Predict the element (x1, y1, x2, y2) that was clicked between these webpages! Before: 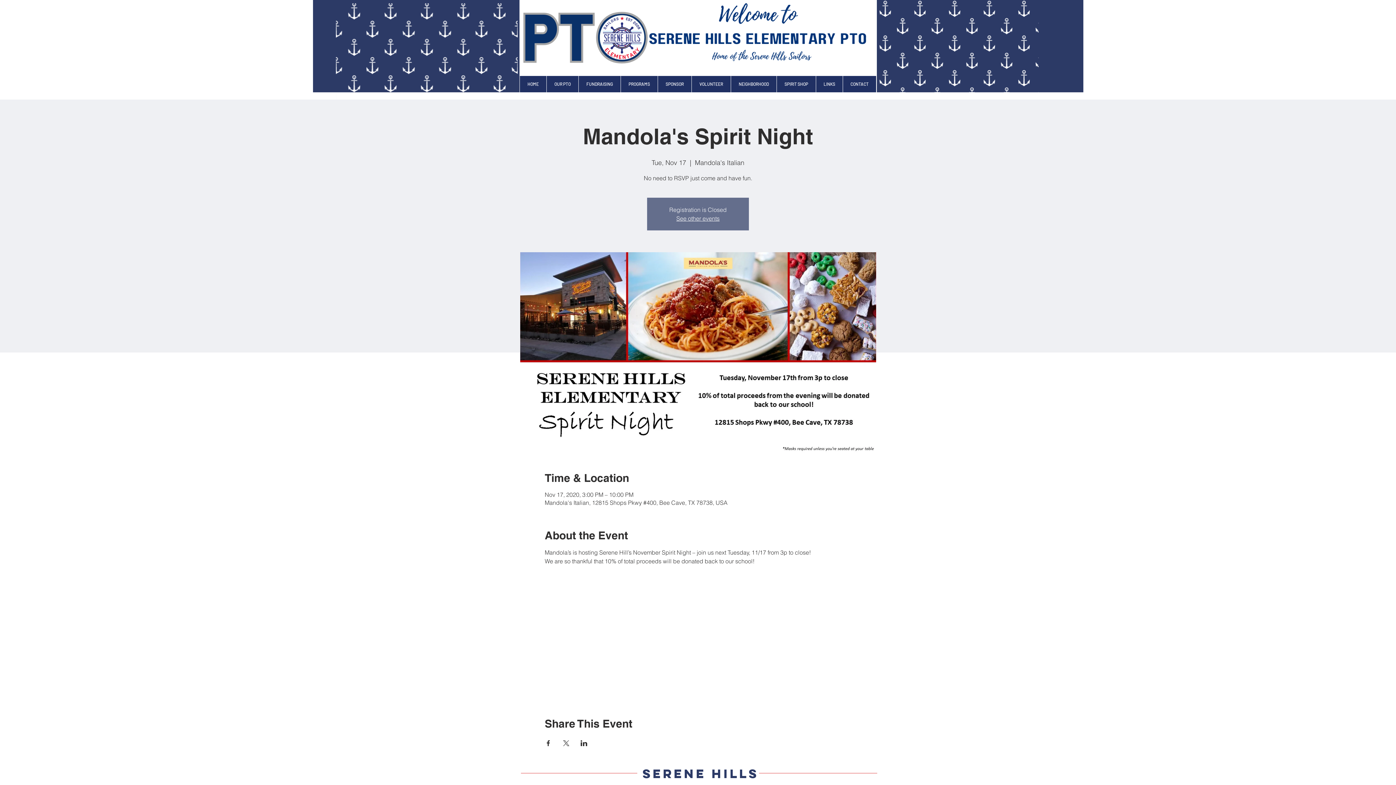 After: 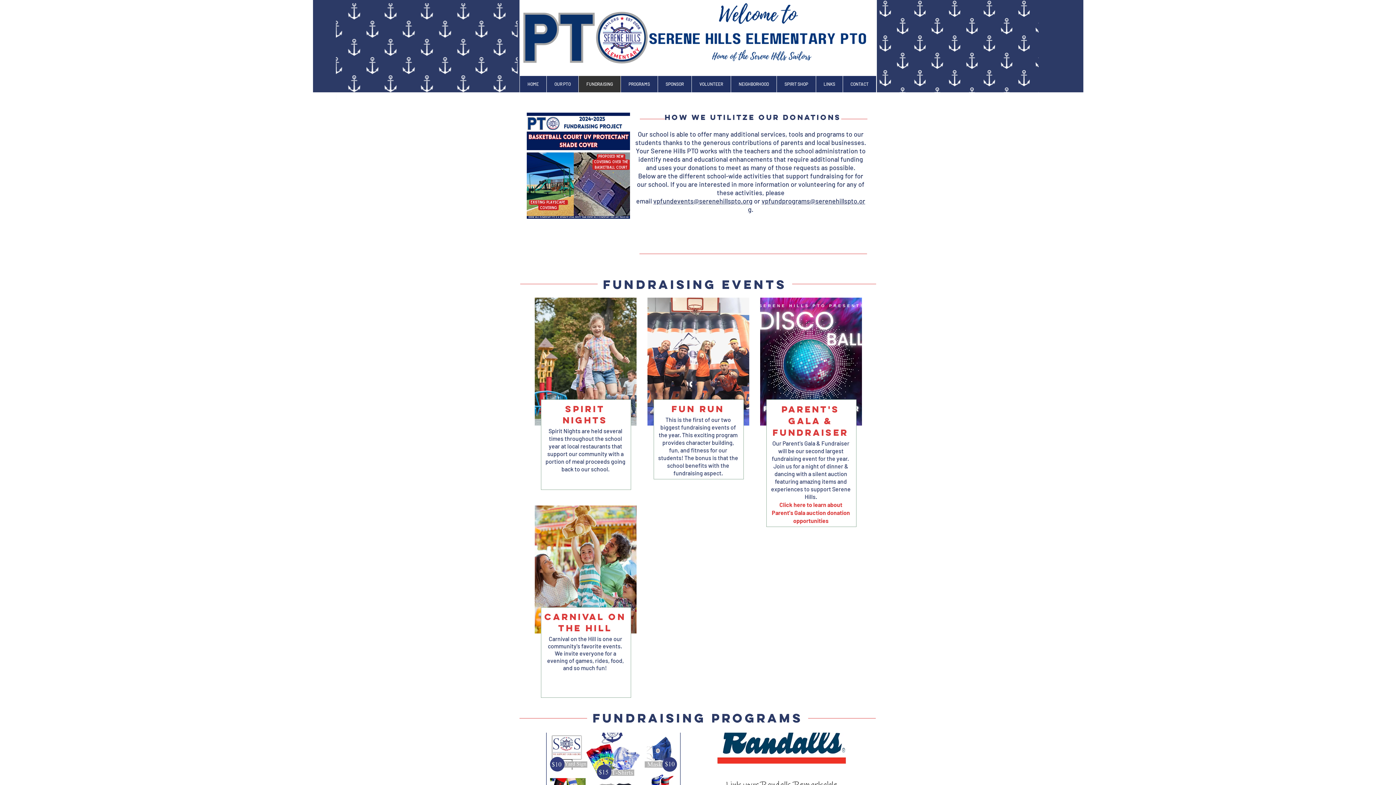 Action: bbox: (578, 76, 620, 92) label: FUNDRAISING